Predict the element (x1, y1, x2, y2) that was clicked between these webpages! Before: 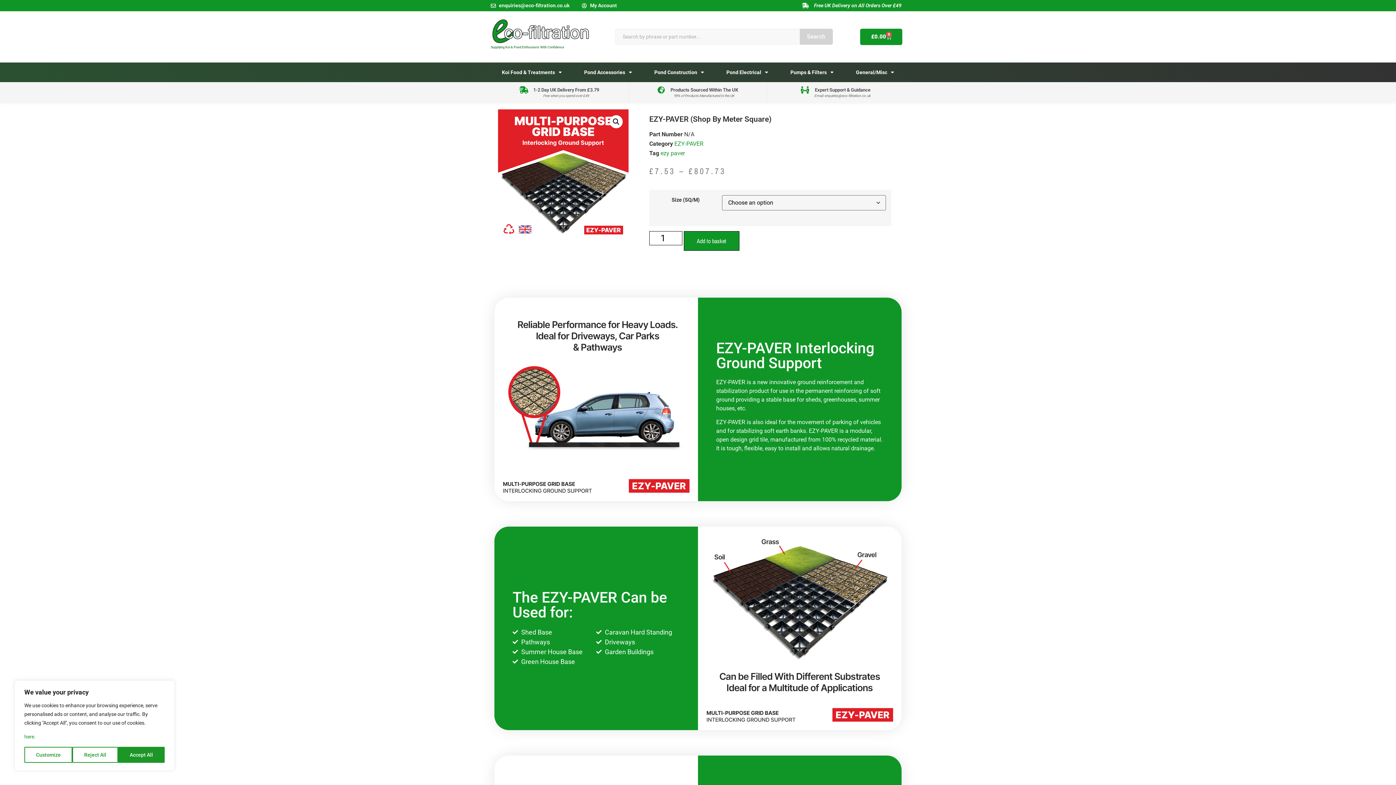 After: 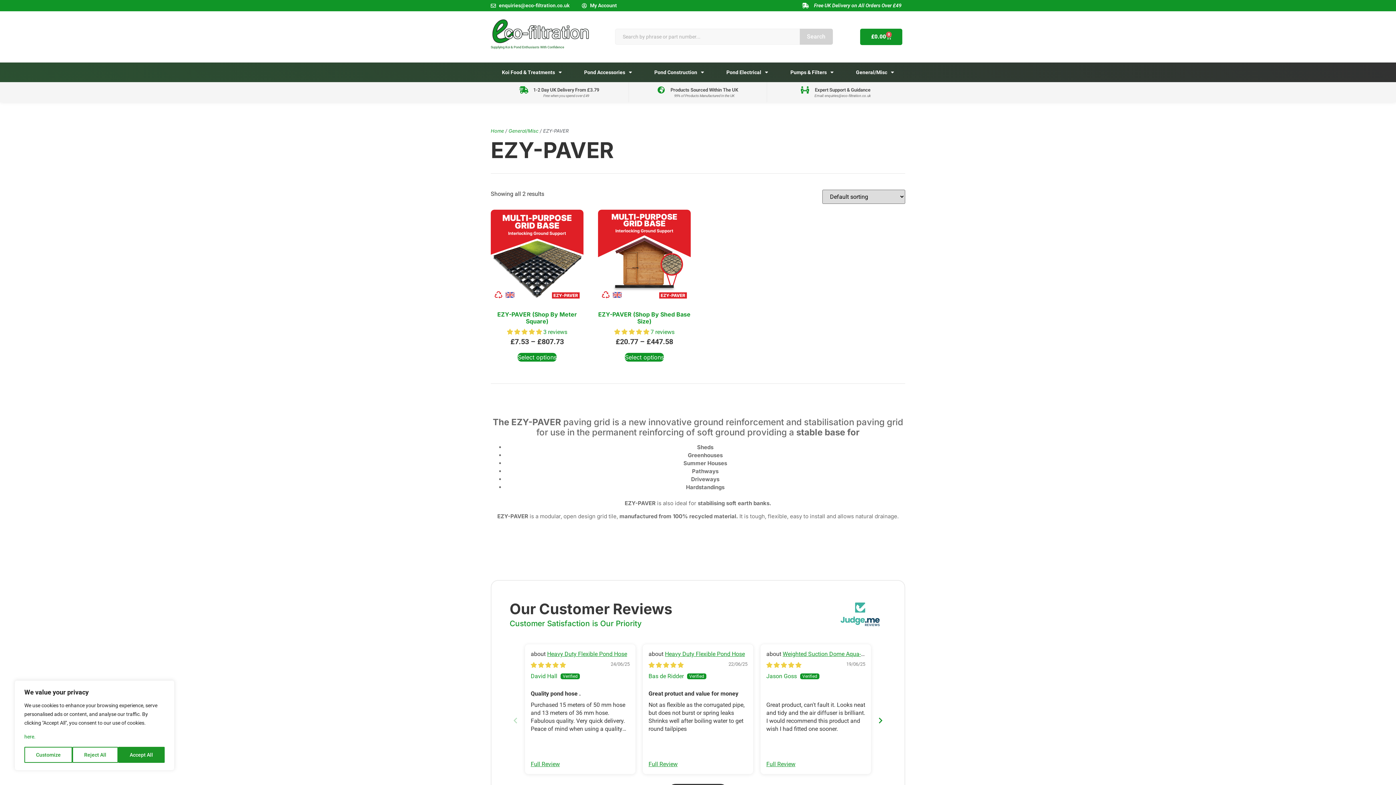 Action: label: EZY-PAVER bbox: (674, 140, 703, 147)